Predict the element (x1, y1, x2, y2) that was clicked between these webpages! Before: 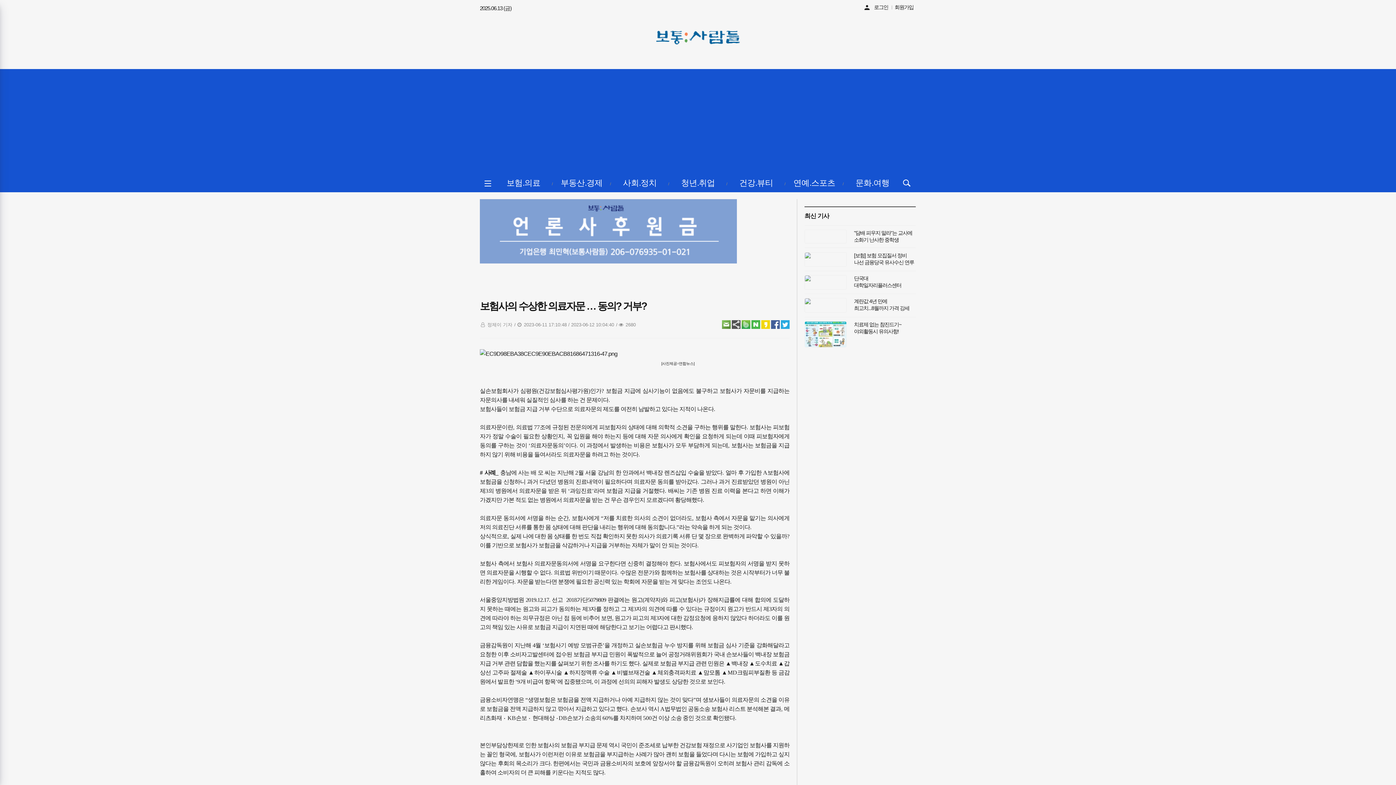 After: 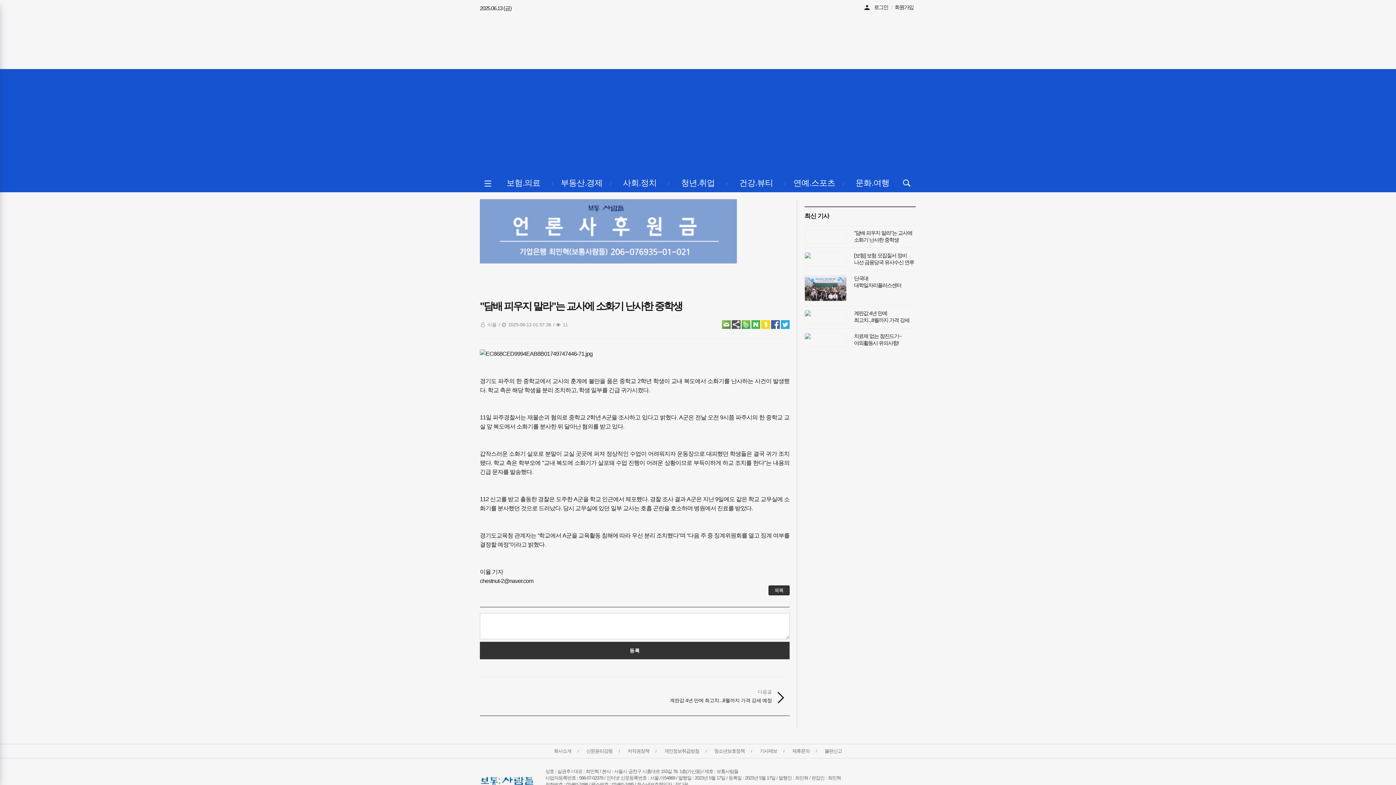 Action: bbox: (805, 230, 846, 243)